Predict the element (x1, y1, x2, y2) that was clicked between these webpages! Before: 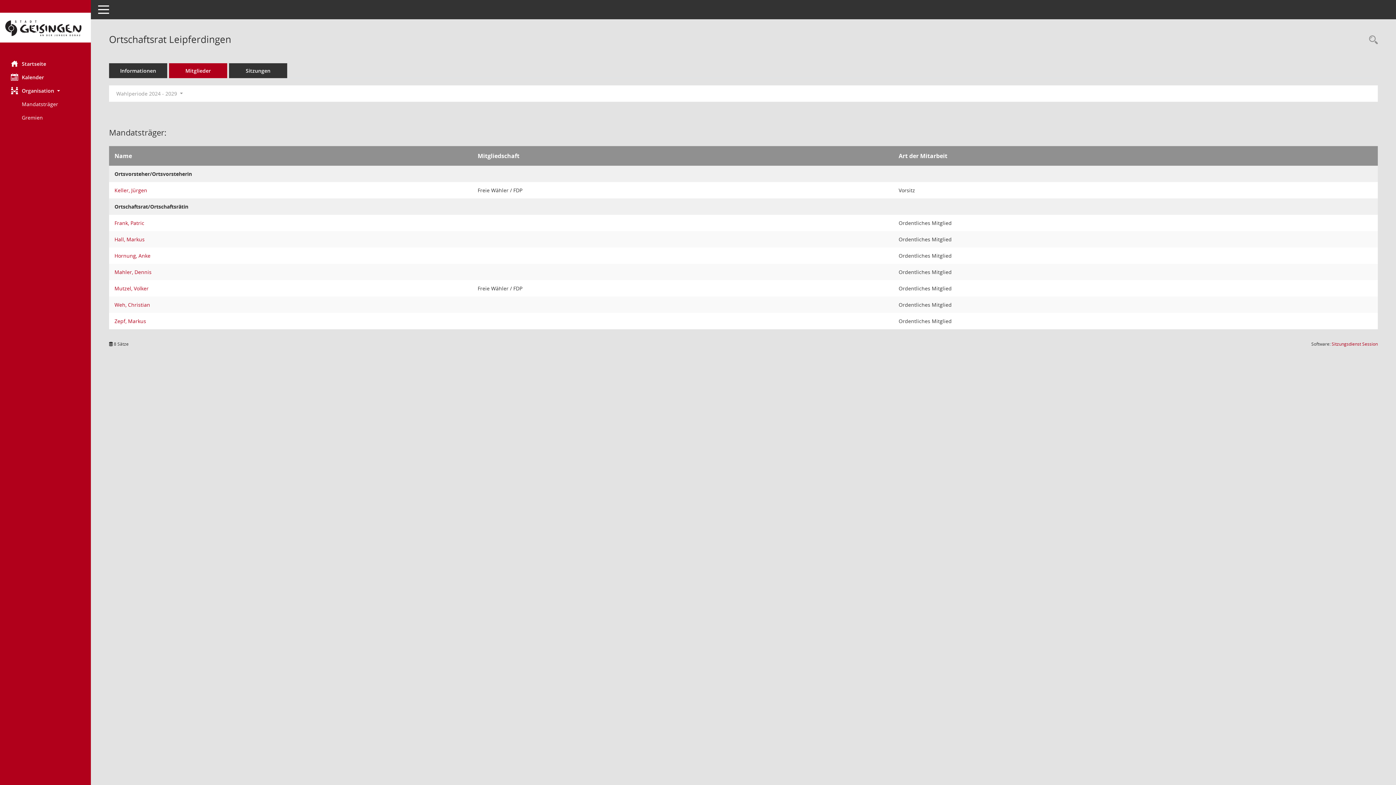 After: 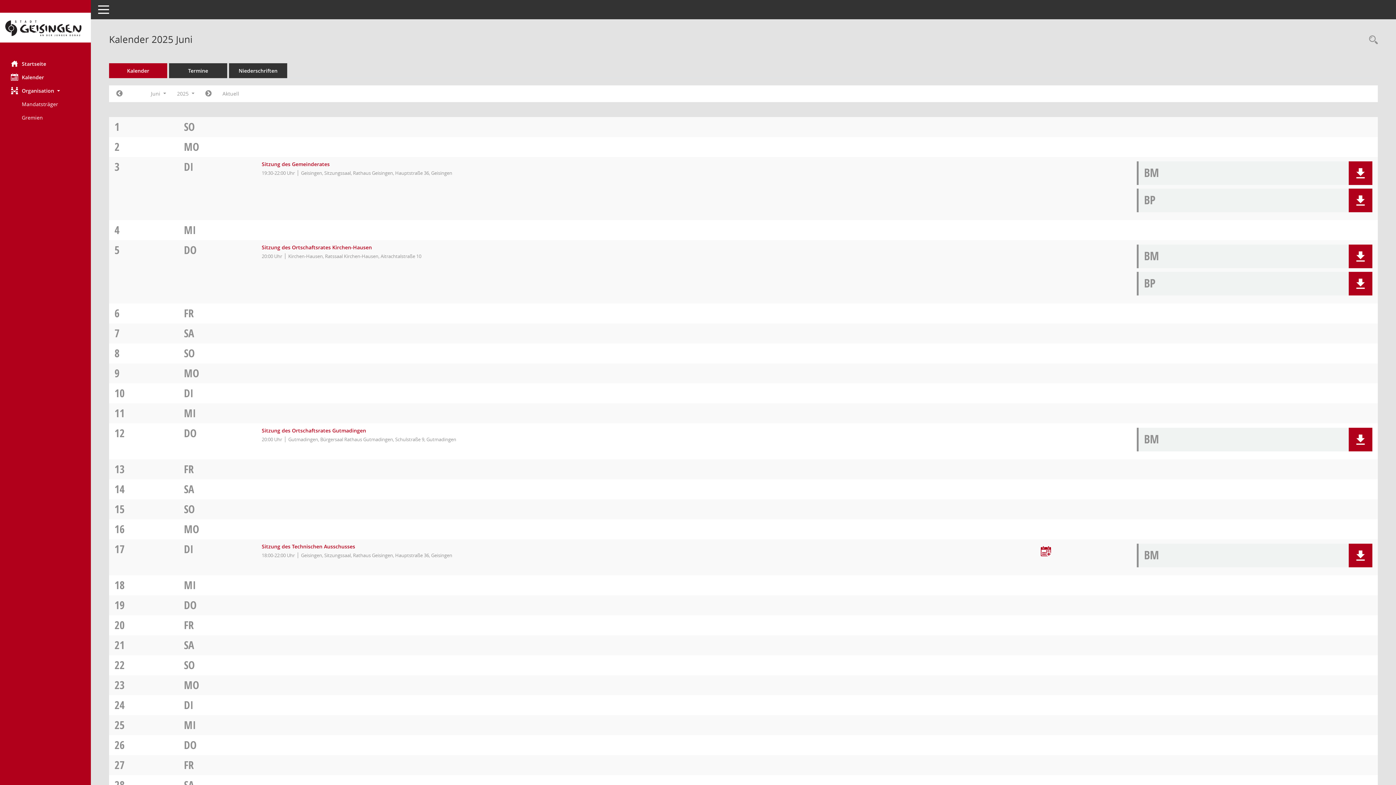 Action: label: Diese Seite enthält eine kalendarische Übersicht der Sitzungstermine für einen Monat. bbox: (0, 70, 90, 84)